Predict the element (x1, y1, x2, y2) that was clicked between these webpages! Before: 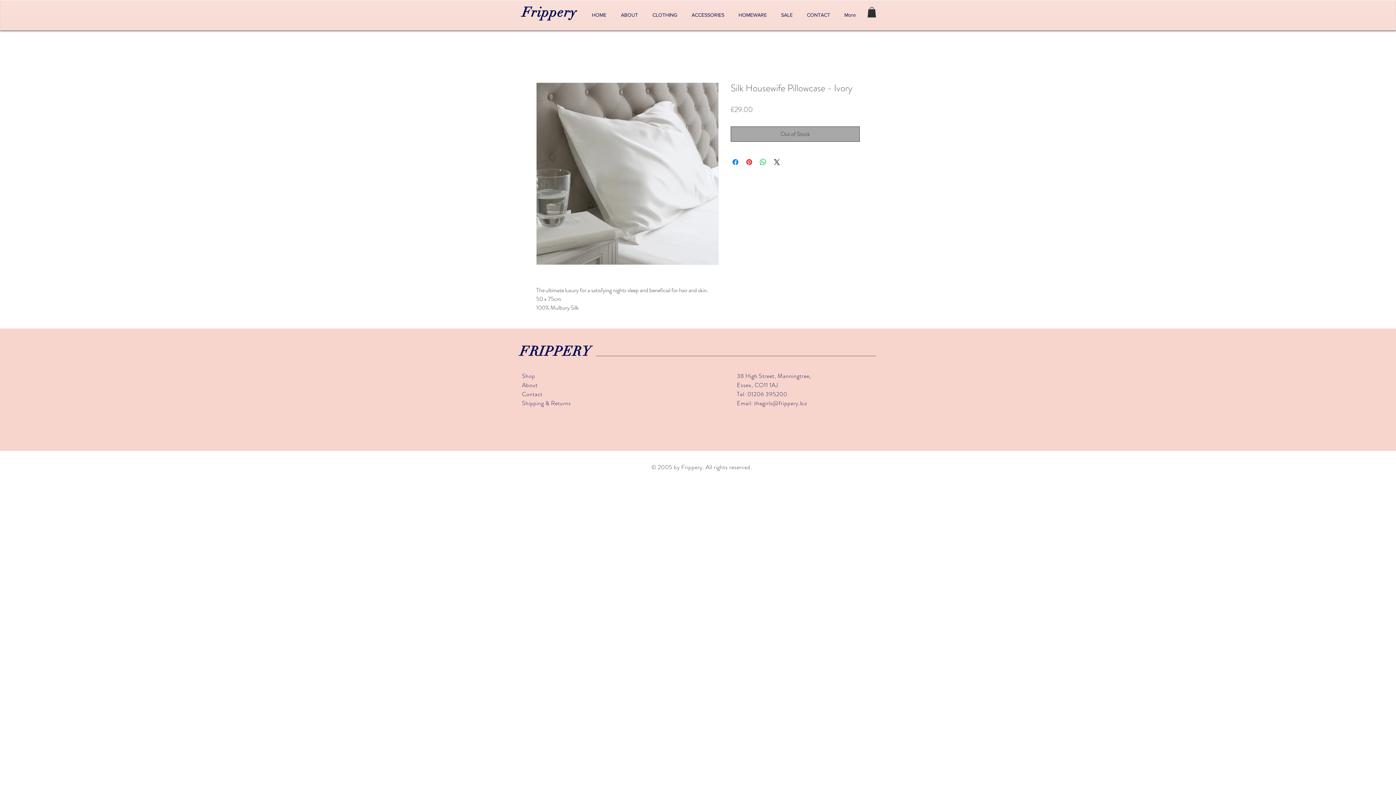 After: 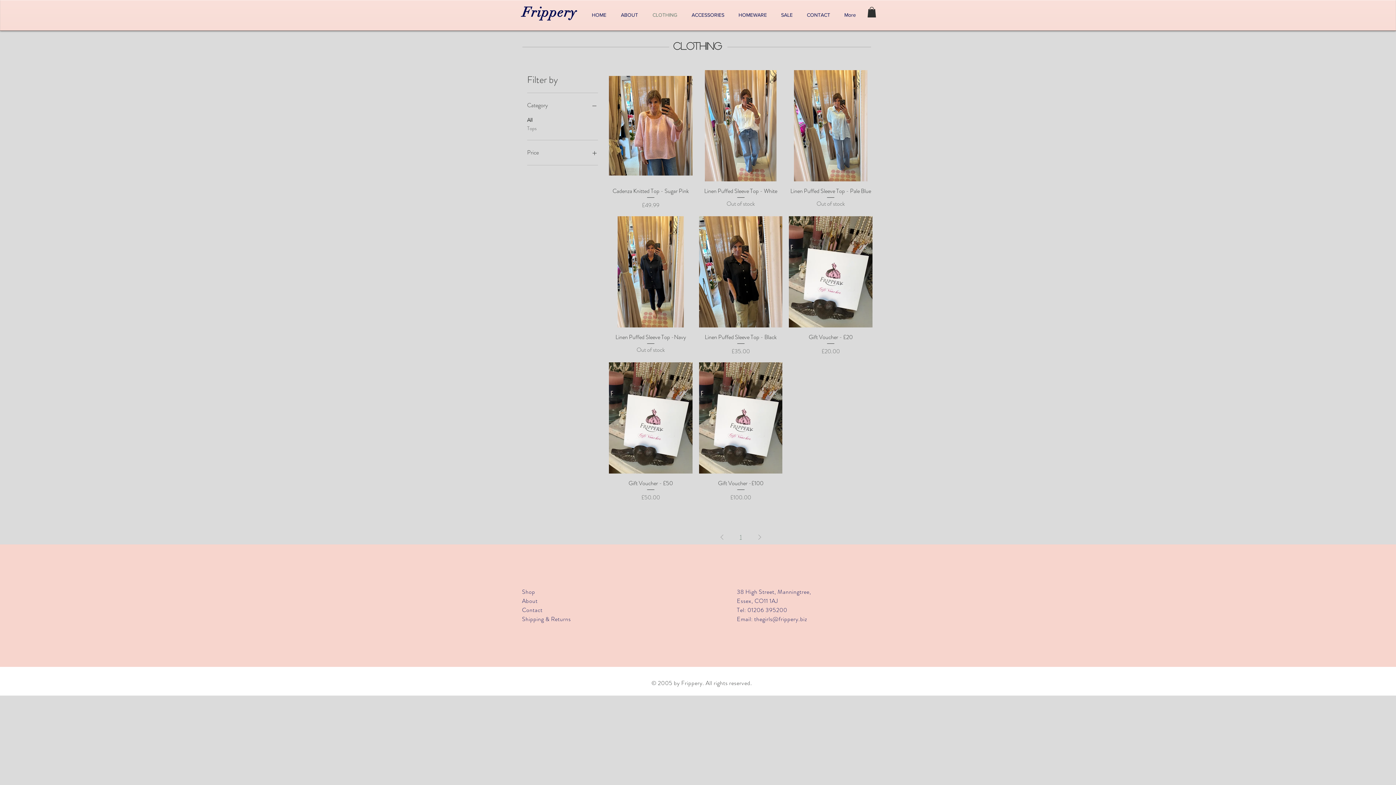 Action: bbox: (645, 5, 684, 24) label: CLOTHING